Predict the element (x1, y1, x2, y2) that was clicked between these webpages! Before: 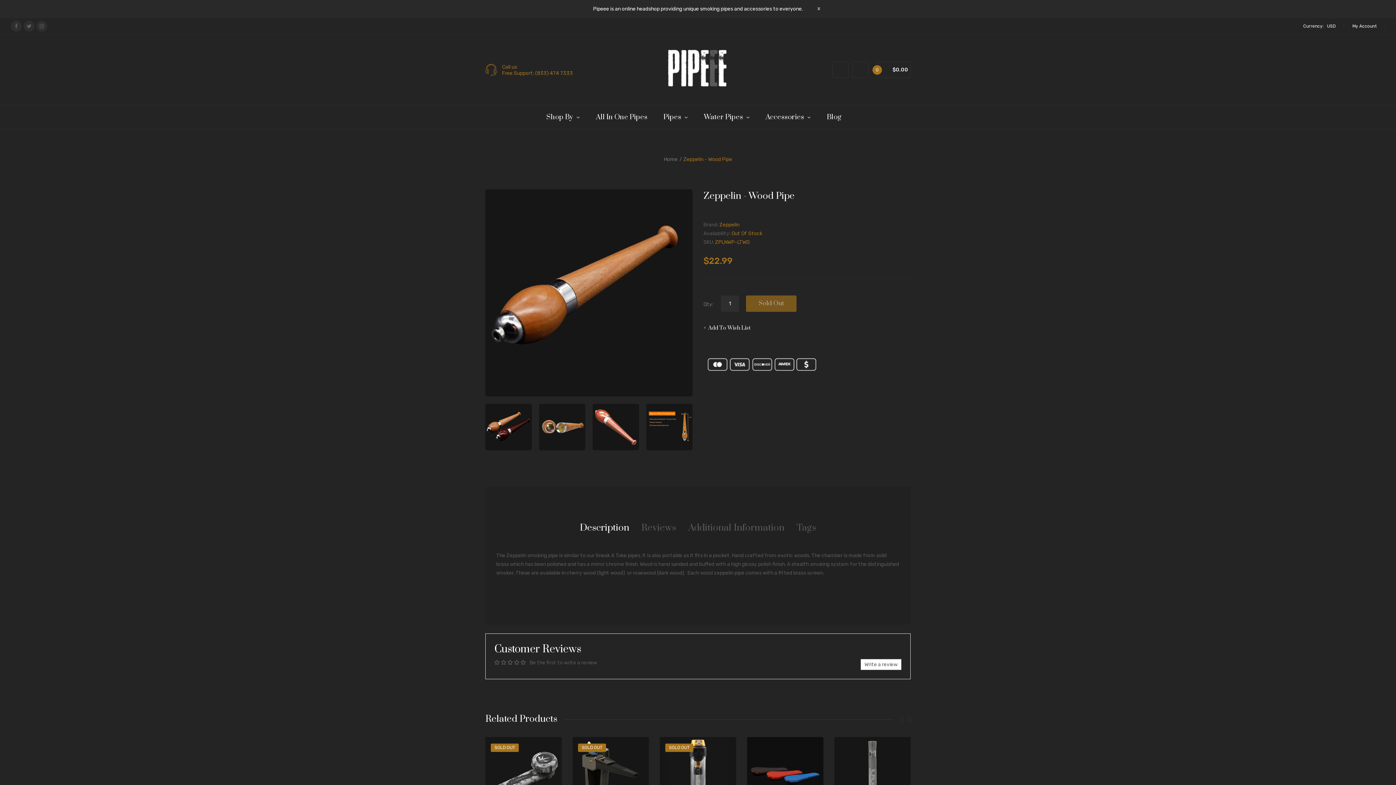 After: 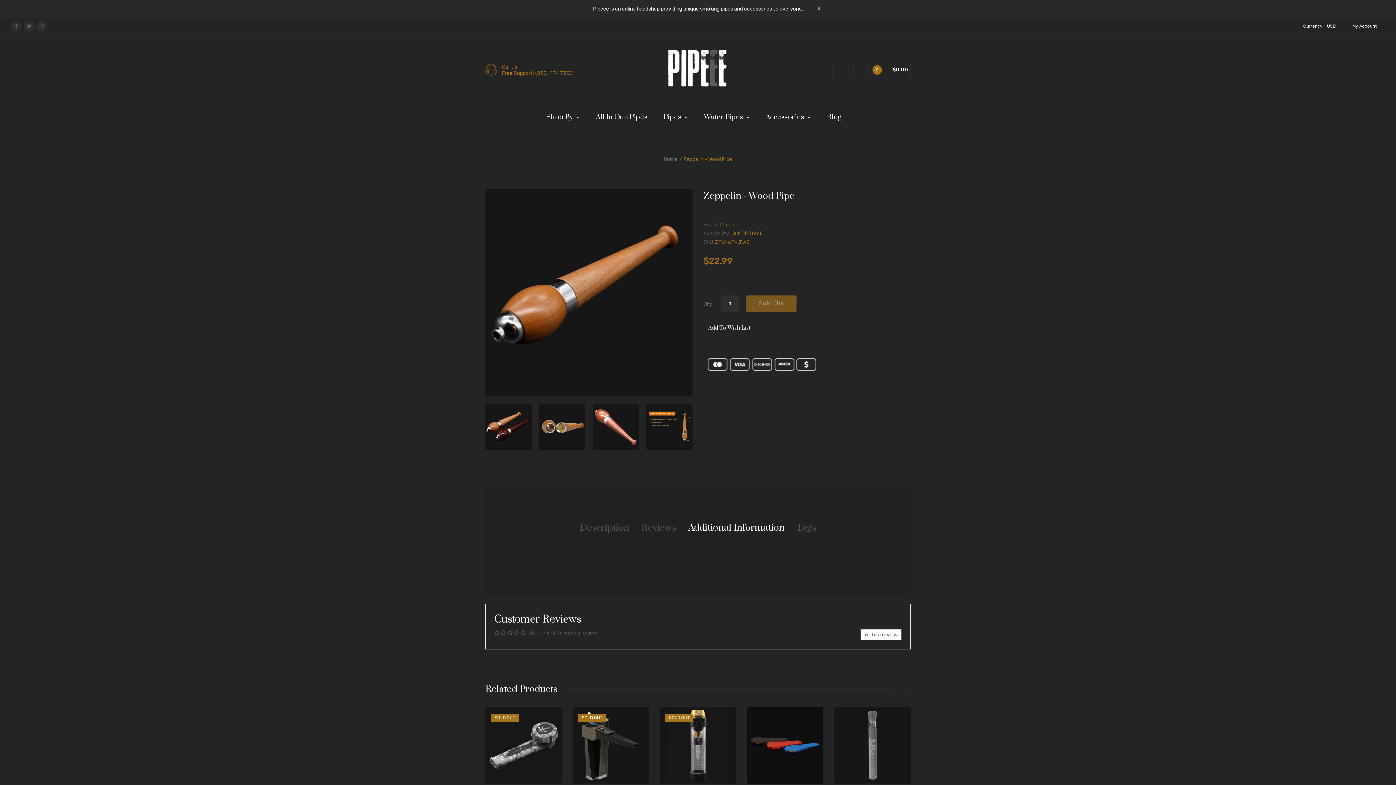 Action: label: Additional Information bbox: (688, 519, 784, 536)